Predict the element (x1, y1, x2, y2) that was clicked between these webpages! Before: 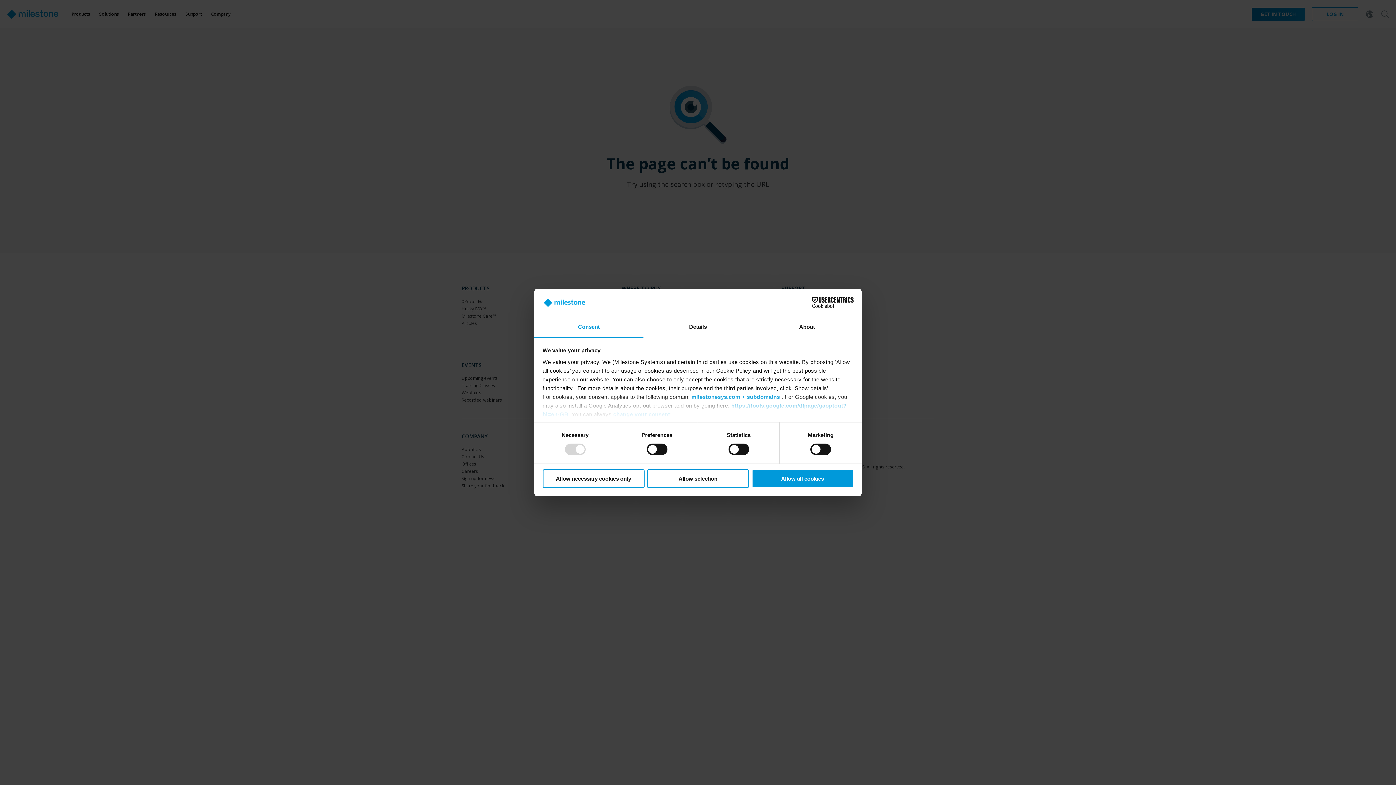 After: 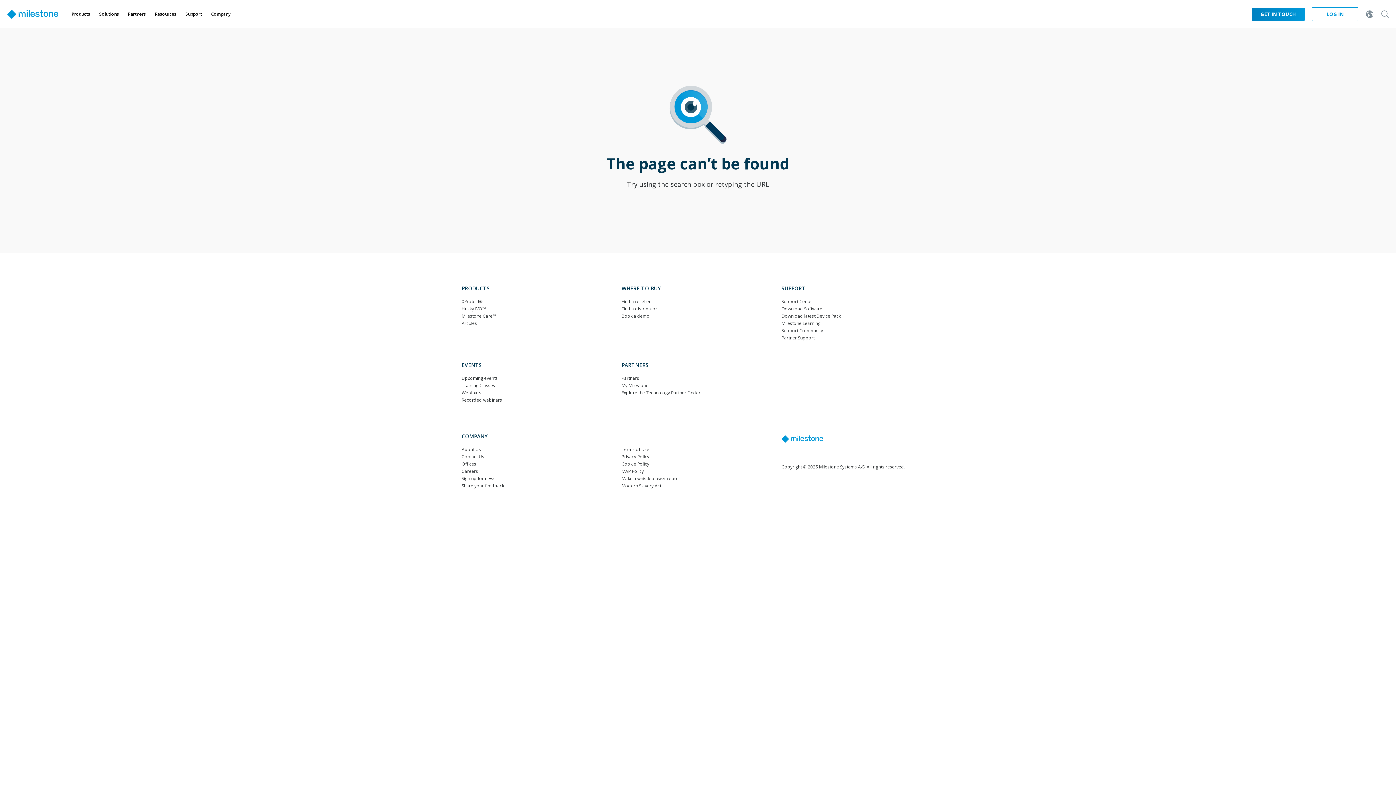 Action: bbox: (542, 469, 644, 488) label: Allow necessary cookies only